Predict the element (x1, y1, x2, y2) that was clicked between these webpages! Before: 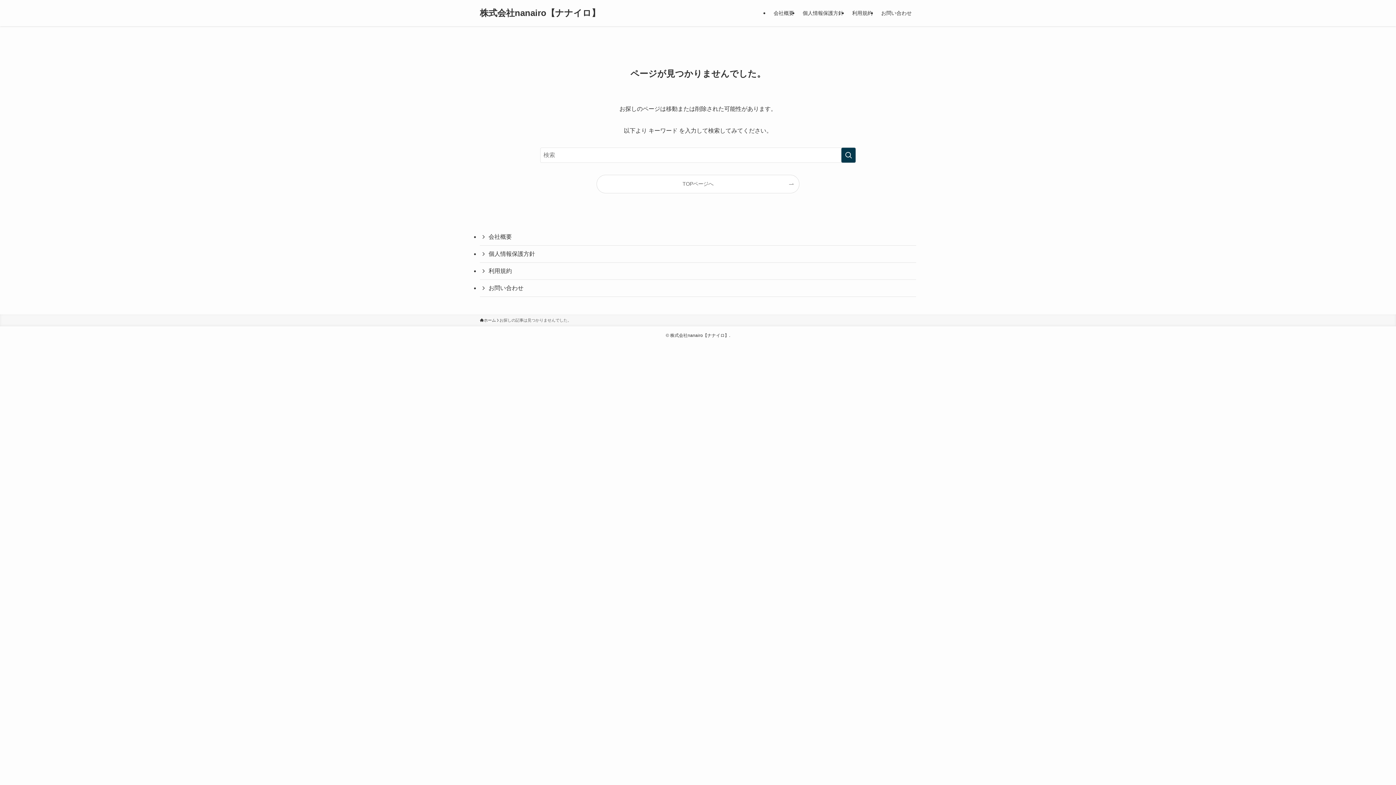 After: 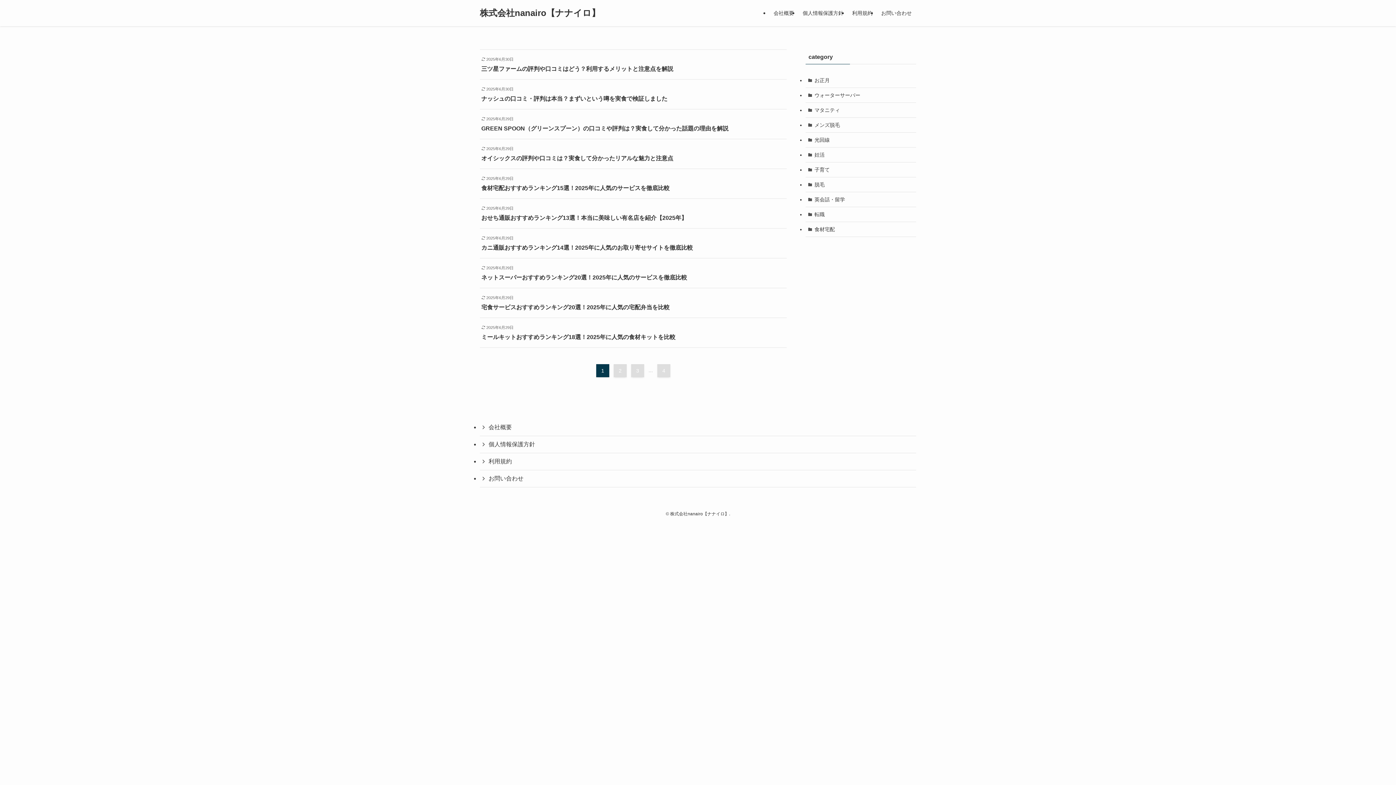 Action: label: TOPページへ bbox: (597, 175, 799, 193)